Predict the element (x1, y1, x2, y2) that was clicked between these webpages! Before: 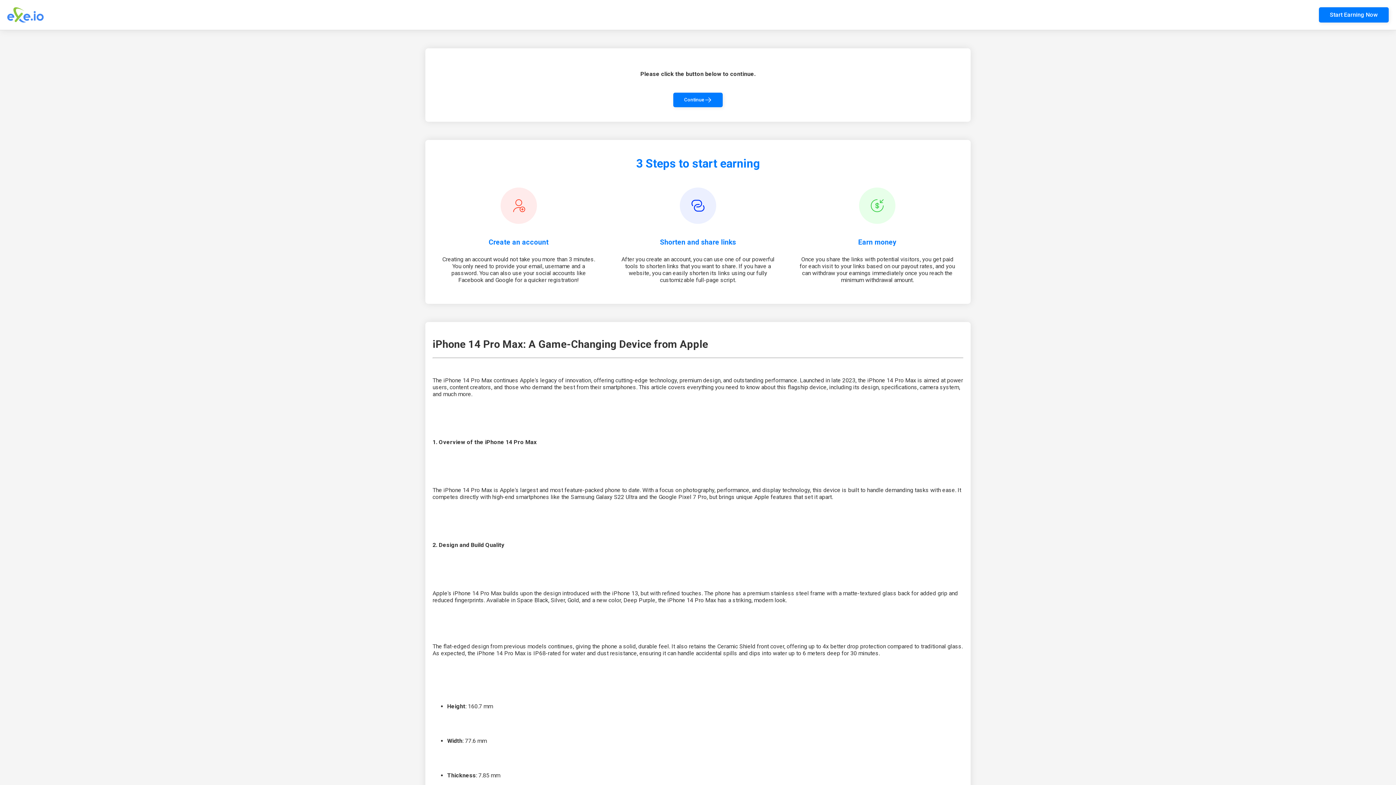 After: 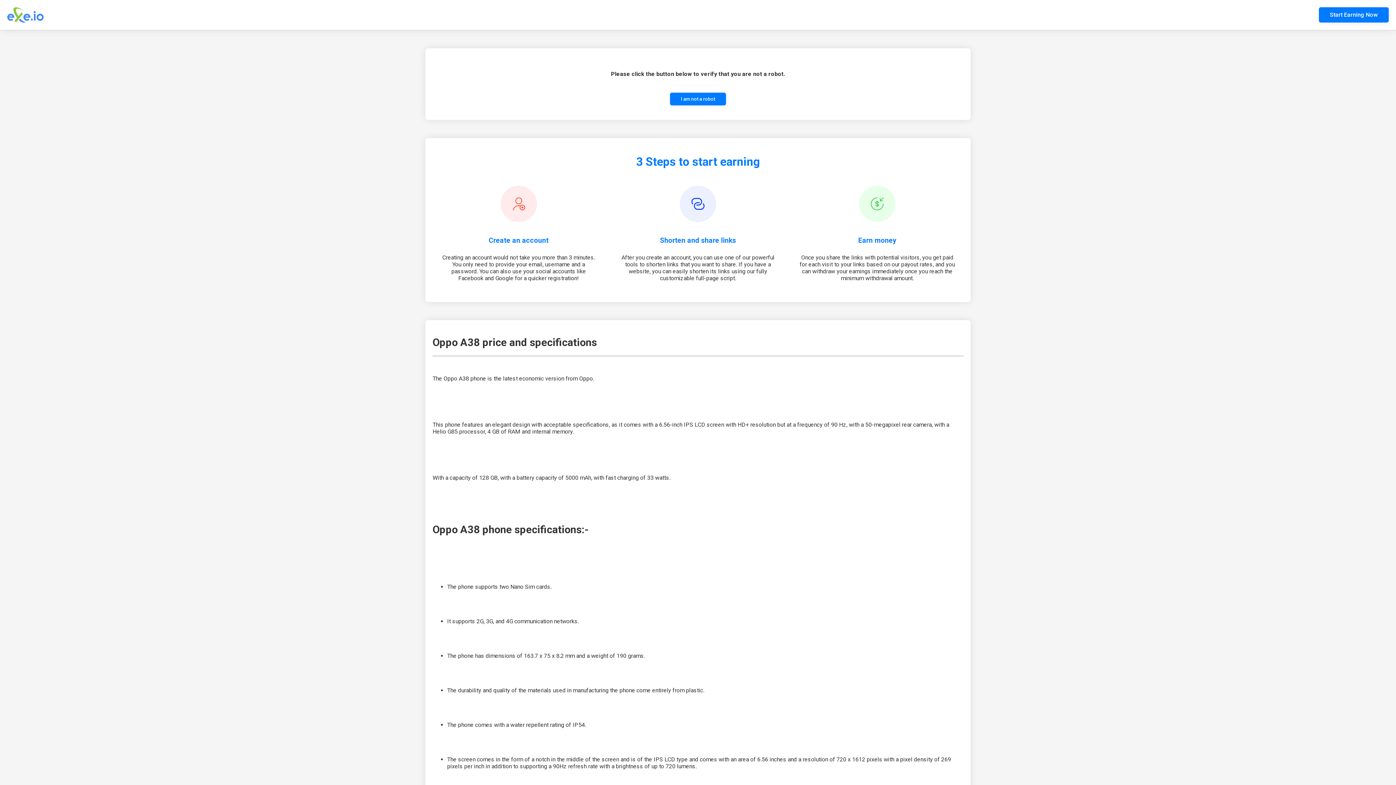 Action: label: Continue bbox: (673, 92, 722, 107)